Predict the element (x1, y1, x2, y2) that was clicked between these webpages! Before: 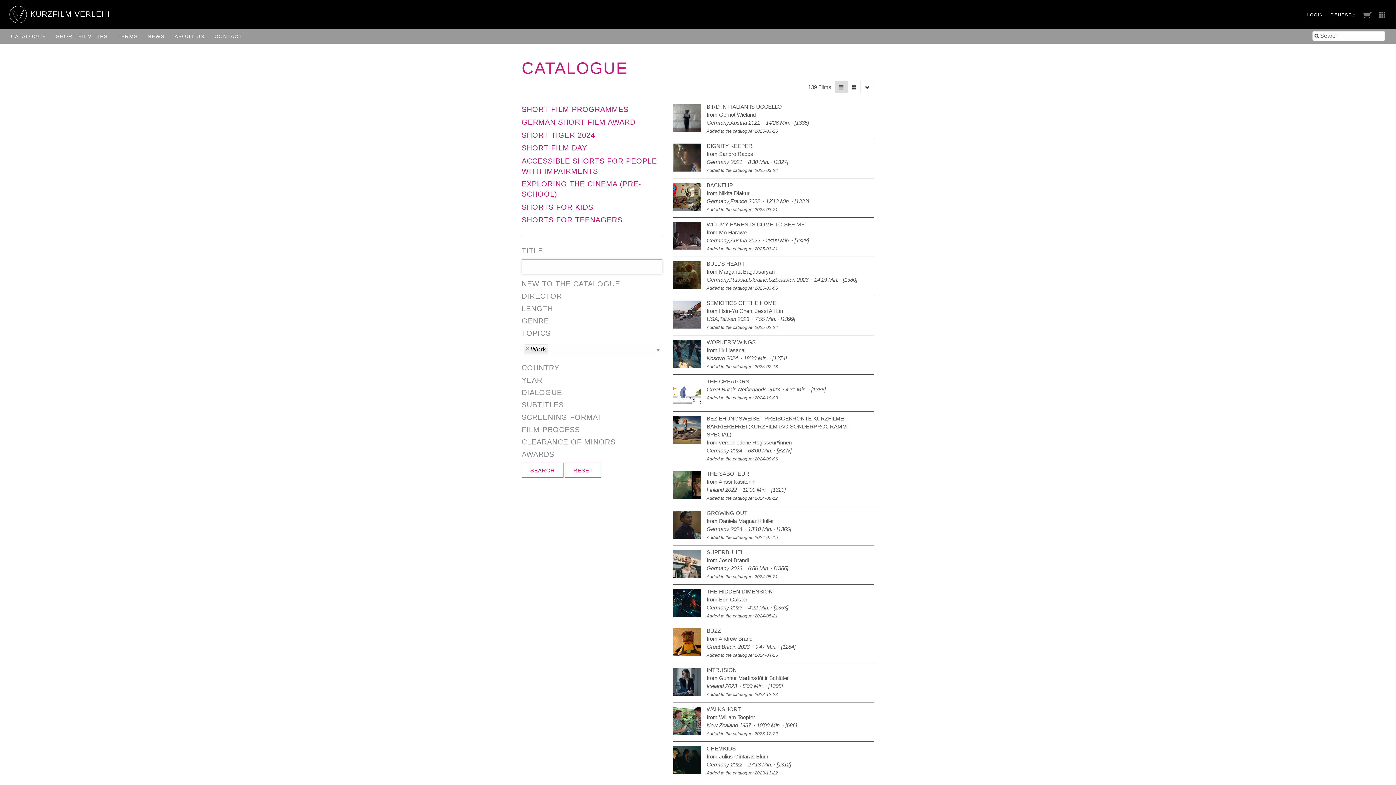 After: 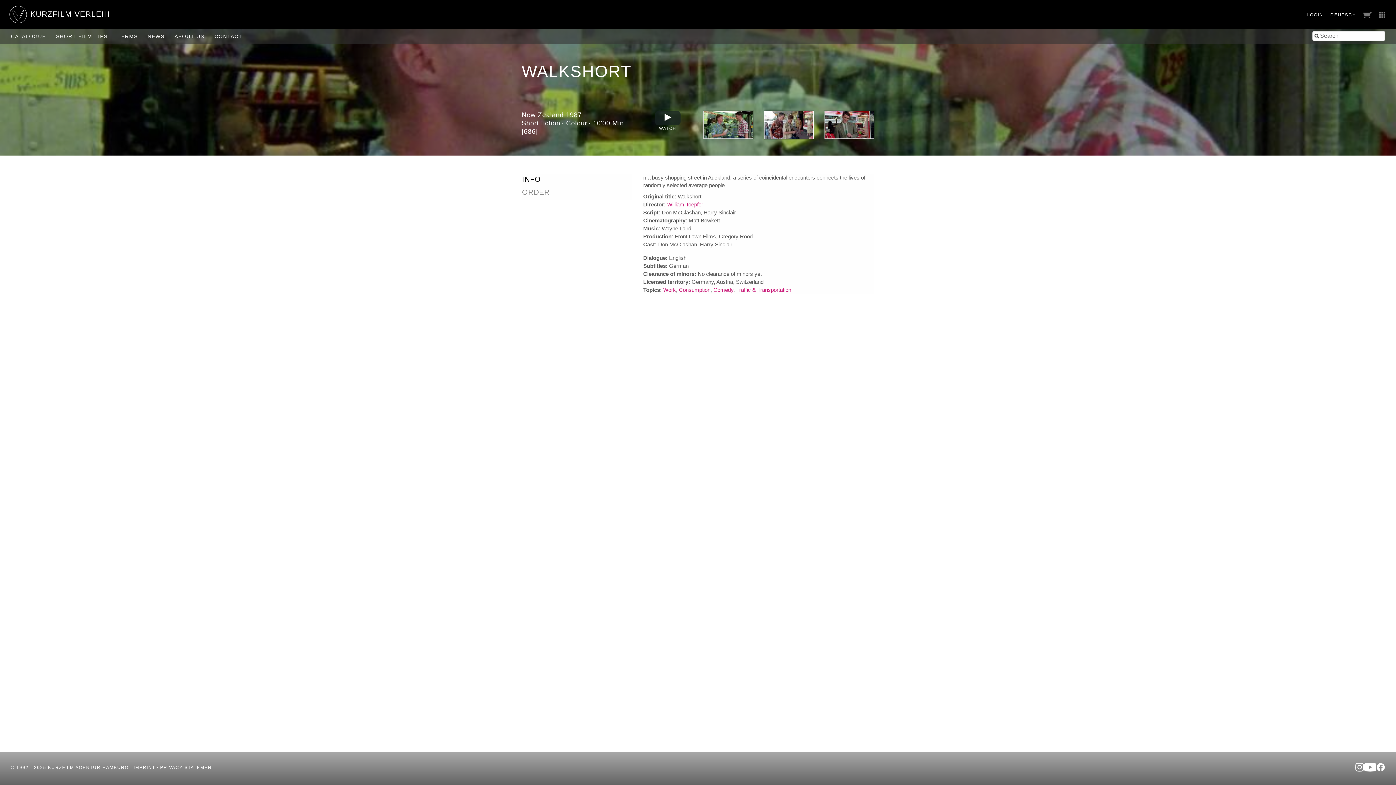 Action: bbox: (706, 705, 874, 737) label: WALKSHORT
from William Toepfer
New Zealand 1987  10'00 Min. [686]
Added to the catalogue: 2023-12-22